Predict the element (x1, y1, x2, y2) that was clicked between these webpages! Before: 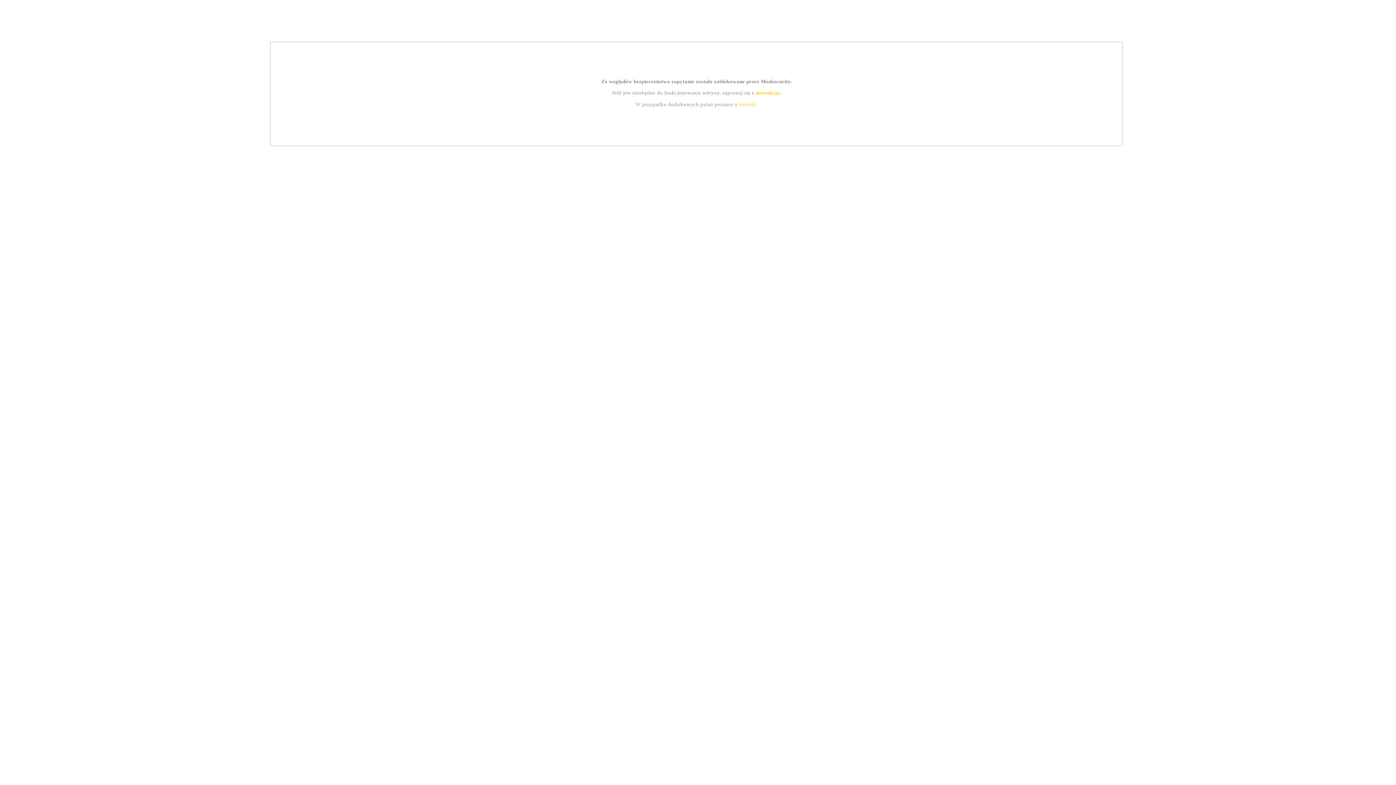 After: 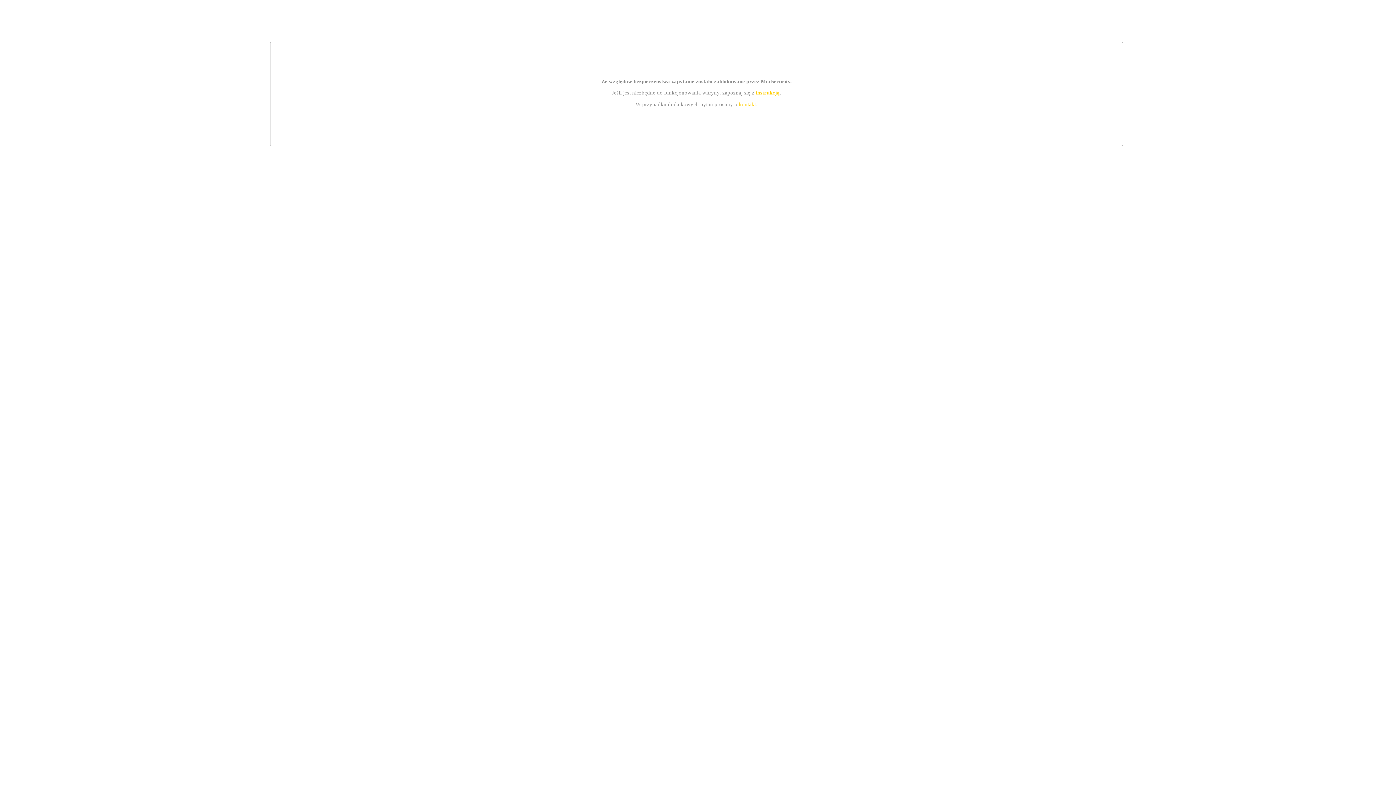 Action: bbox: (755, 89, 779, 95) label: instrukcją